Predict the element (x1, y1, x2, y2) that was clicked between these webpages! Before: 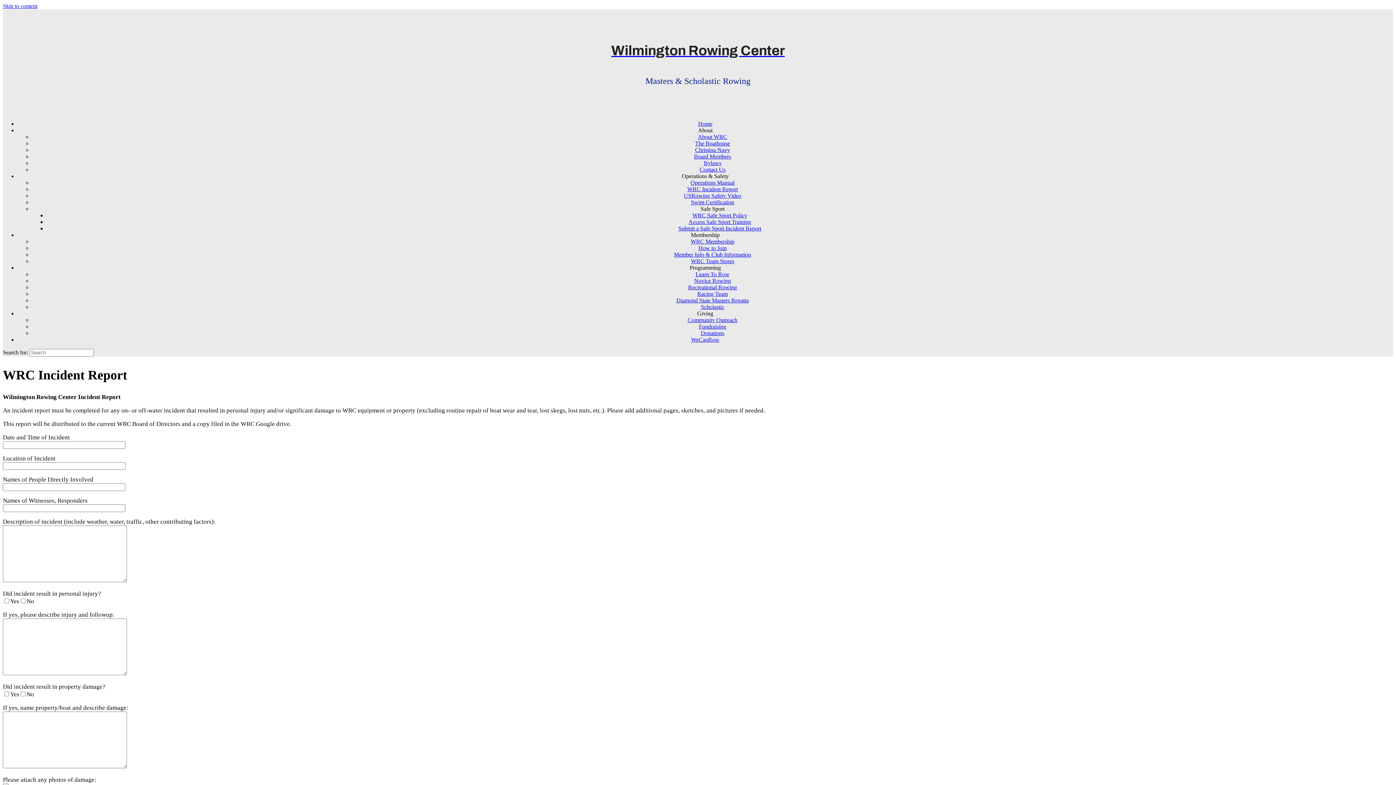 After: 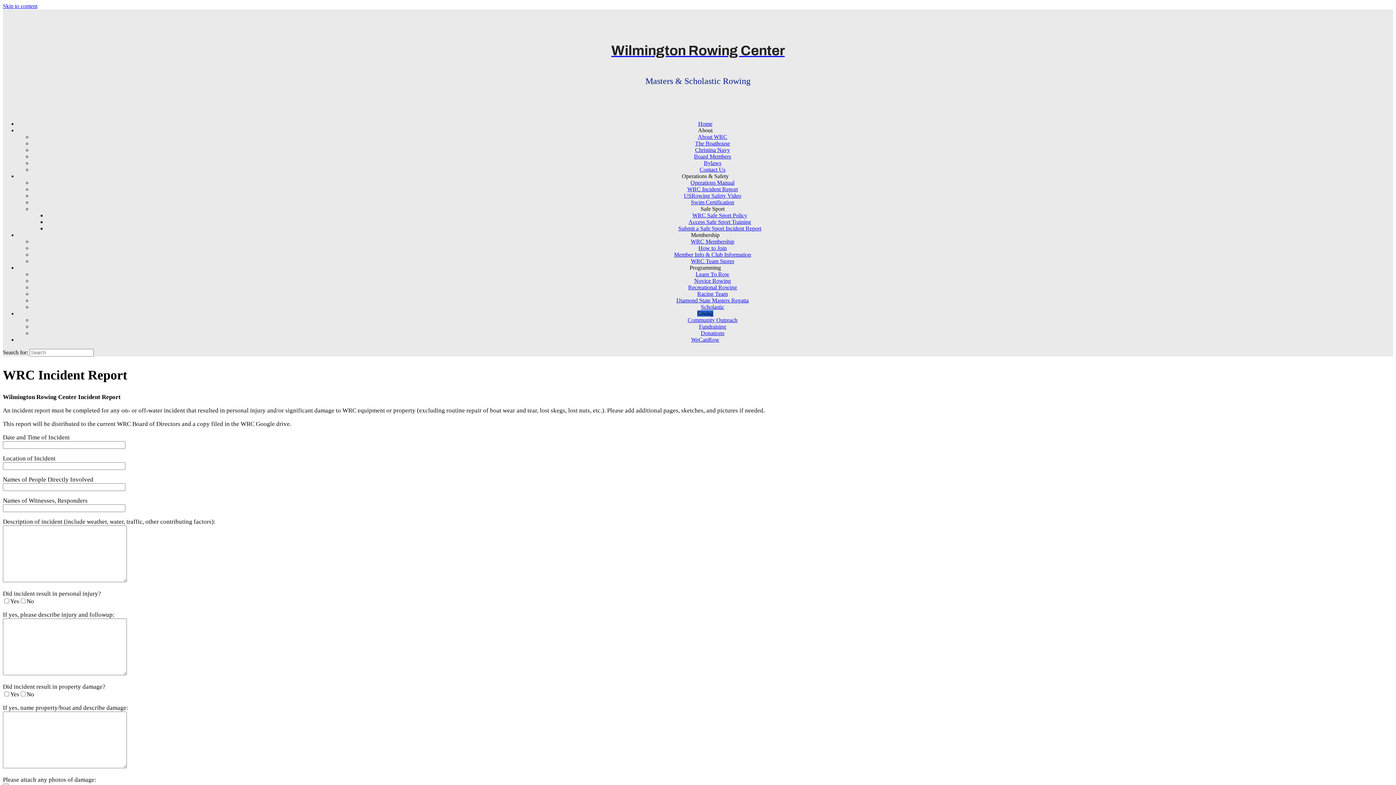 Action: bbox: (697, 310, 713, 316) label: Giving